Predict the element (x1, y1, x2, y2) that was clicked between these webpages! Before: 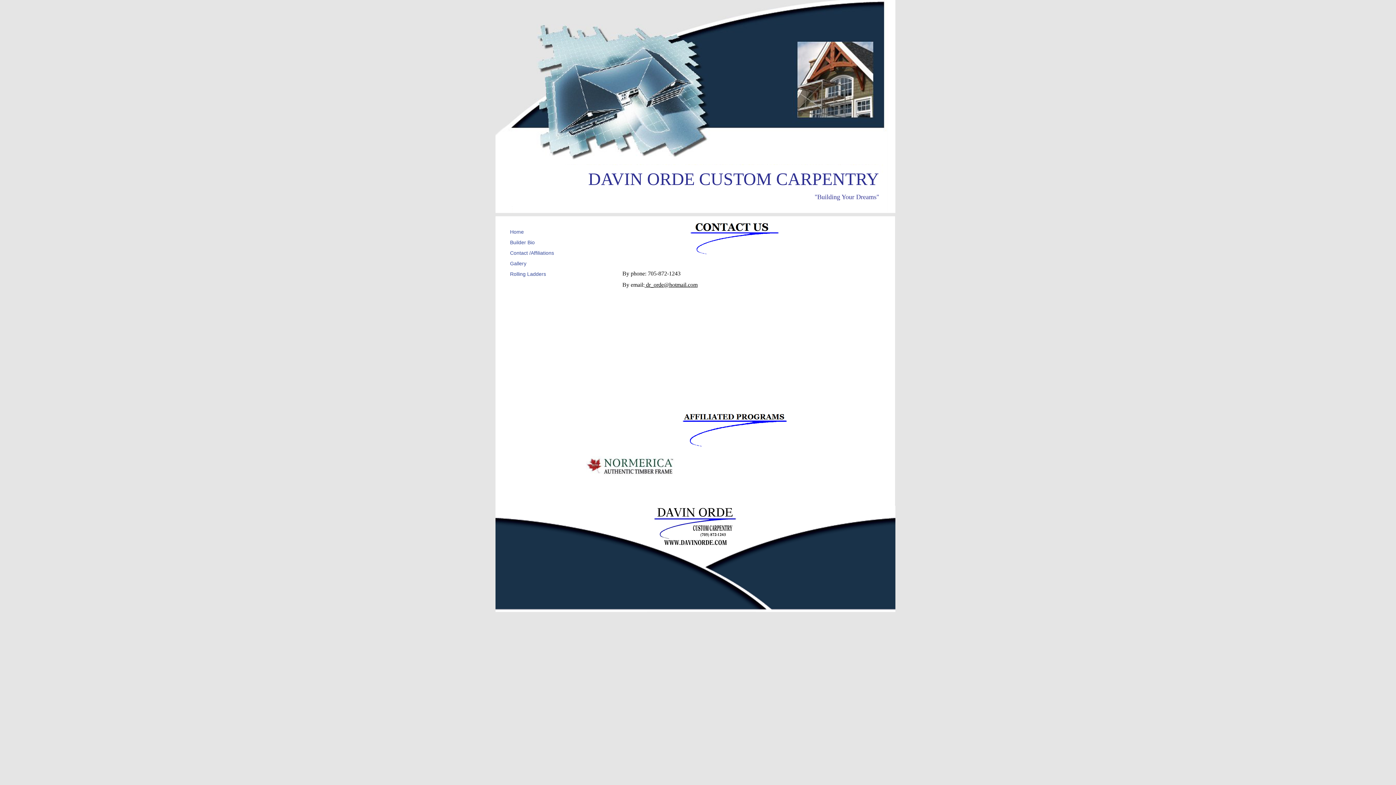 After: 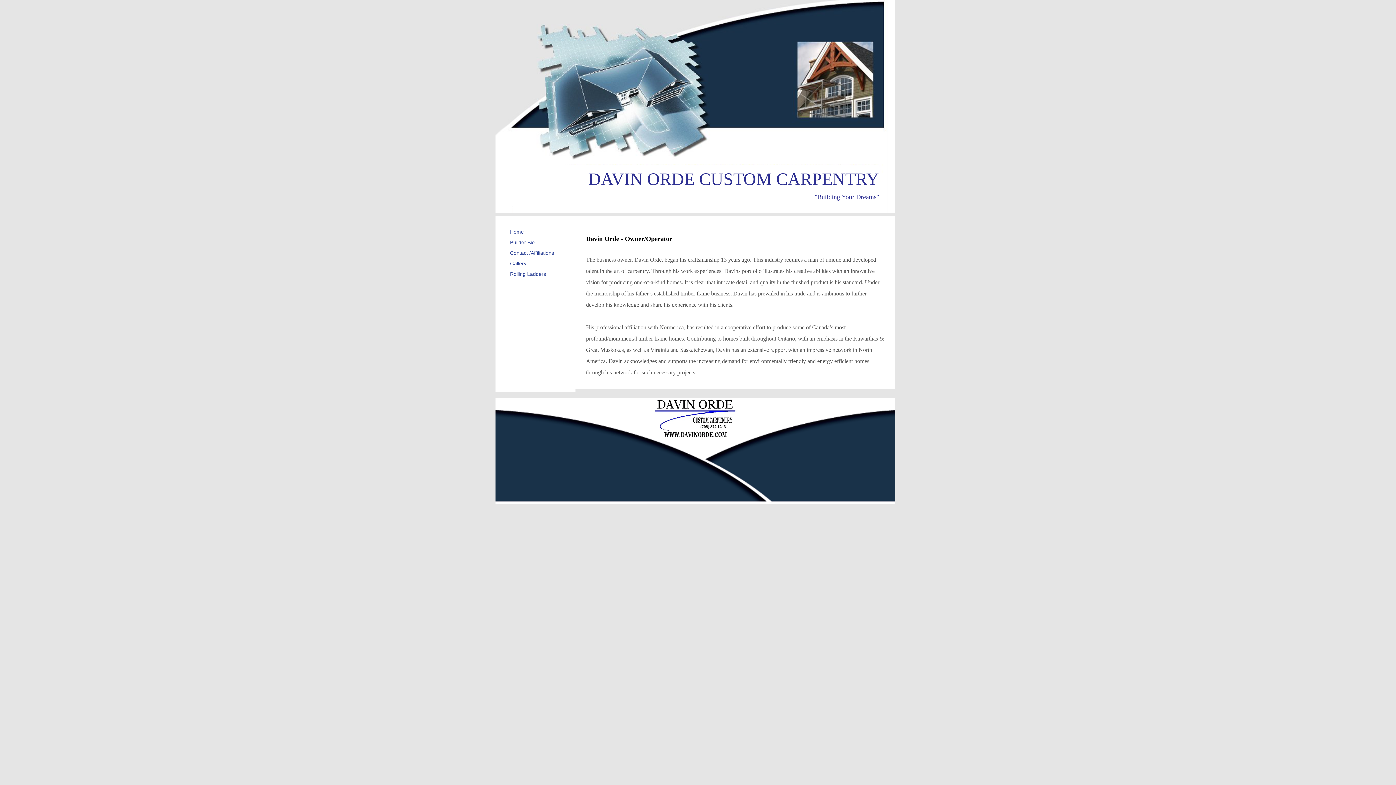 Action: bbox: (506, 237, 538, 247) label: Builder Bio